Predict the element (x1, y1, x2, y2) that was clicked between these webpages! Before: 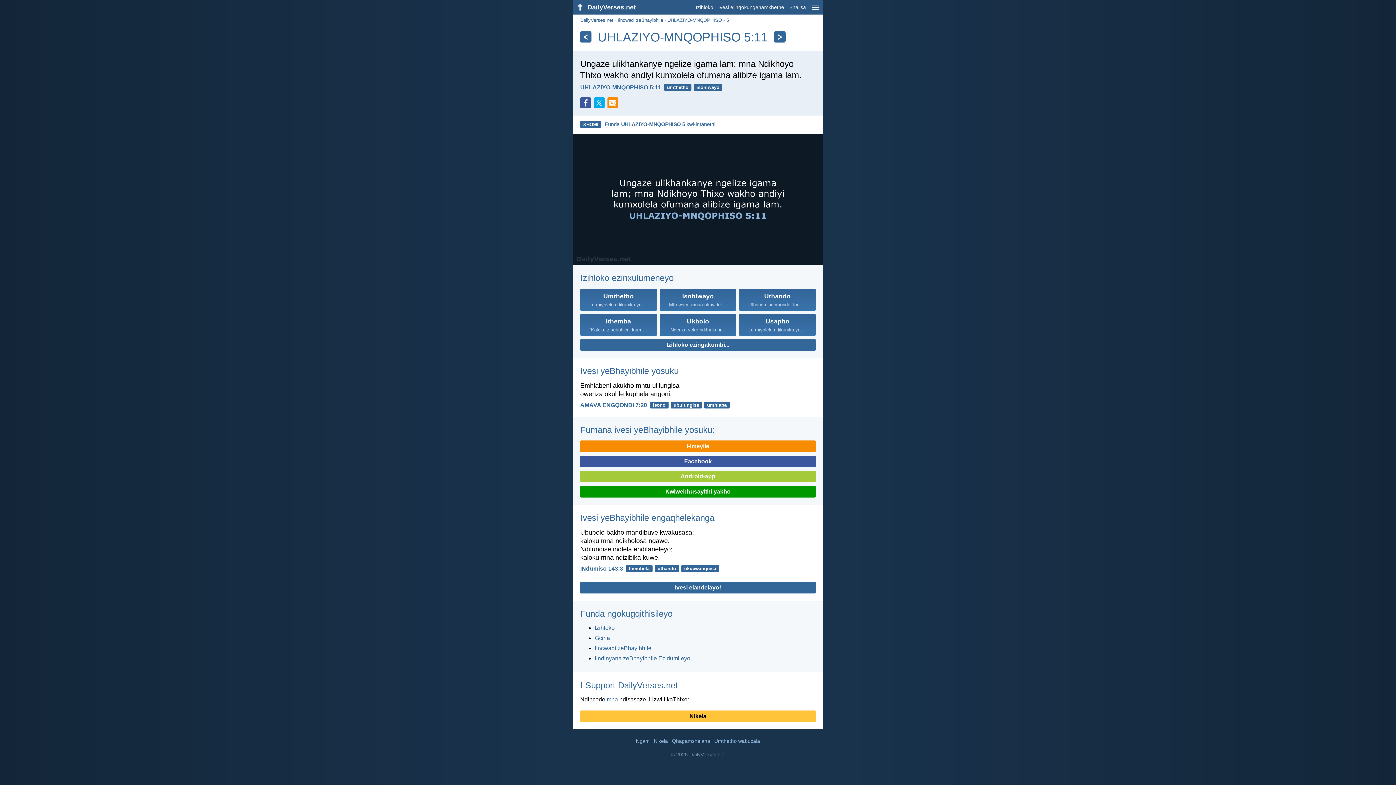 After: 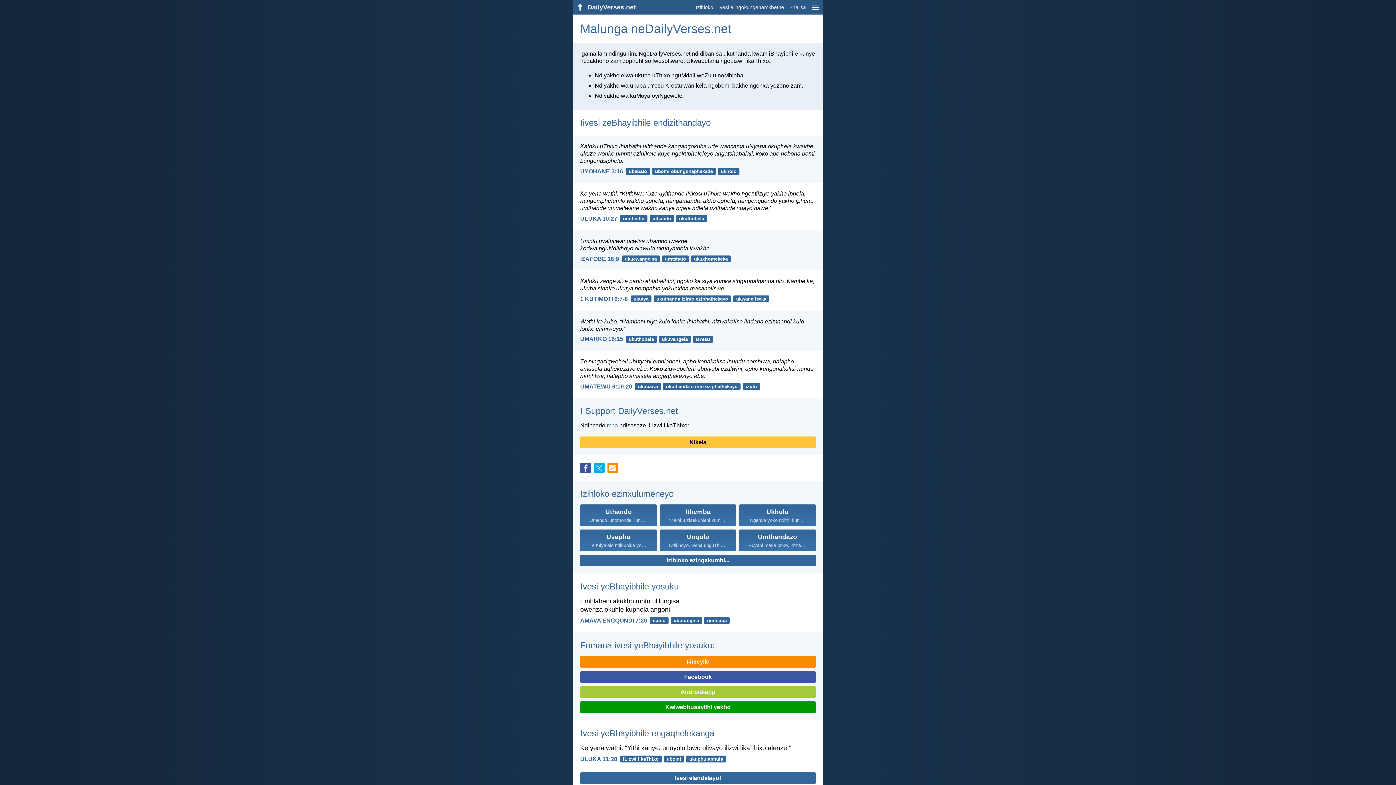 Action: label: mna bbox: (606, 696, 618, 703)